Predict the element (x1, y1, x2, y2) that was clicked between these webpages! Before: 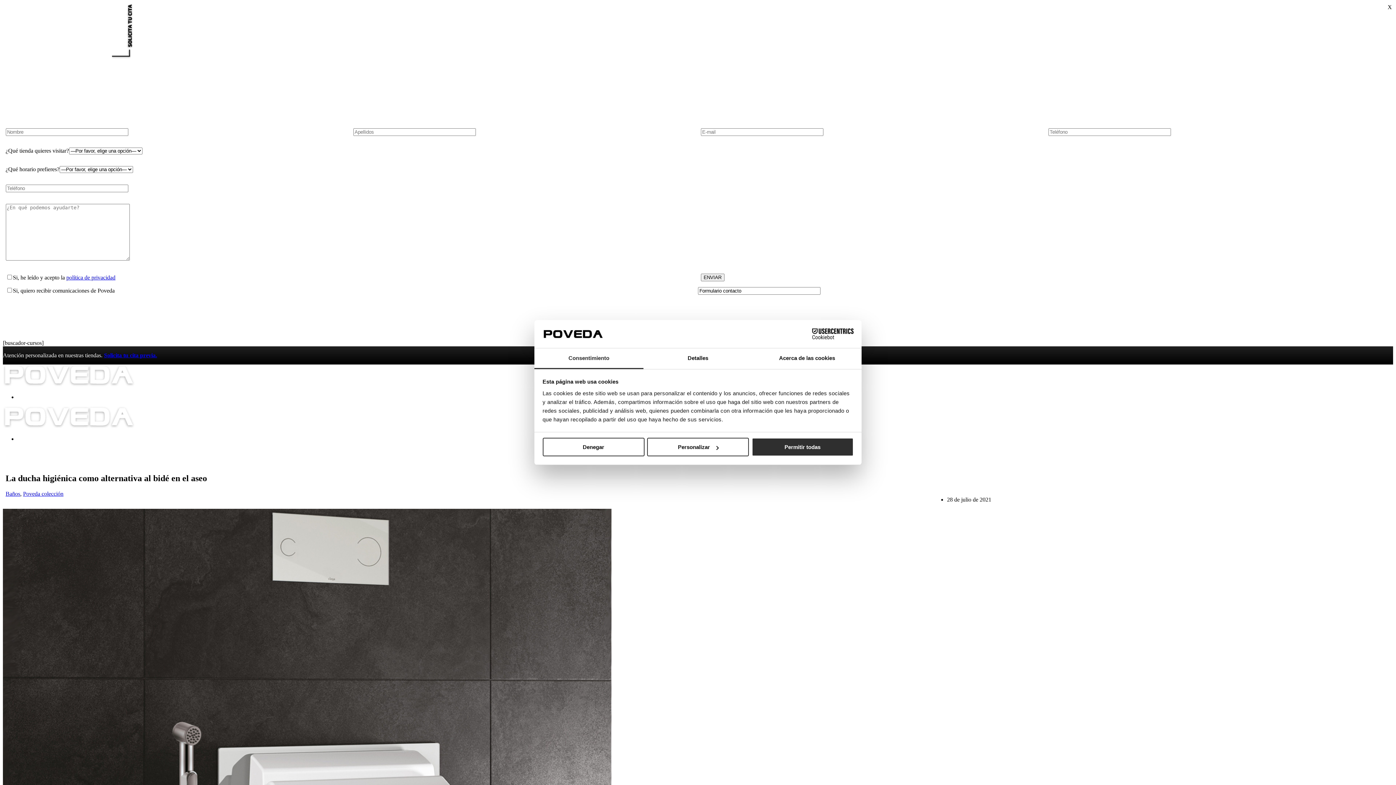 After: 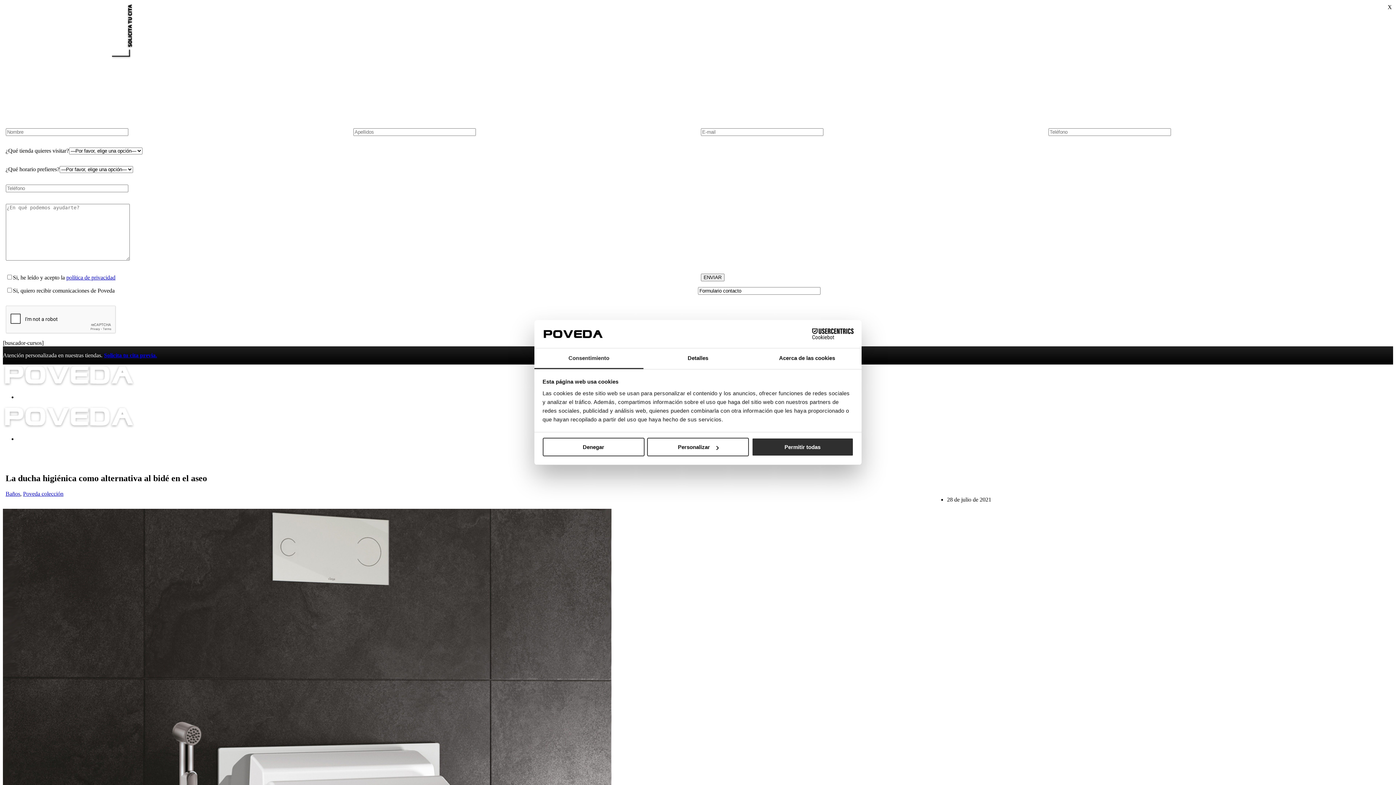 Action: label: política de privacidad bbox: (66, 274, 115, 280)